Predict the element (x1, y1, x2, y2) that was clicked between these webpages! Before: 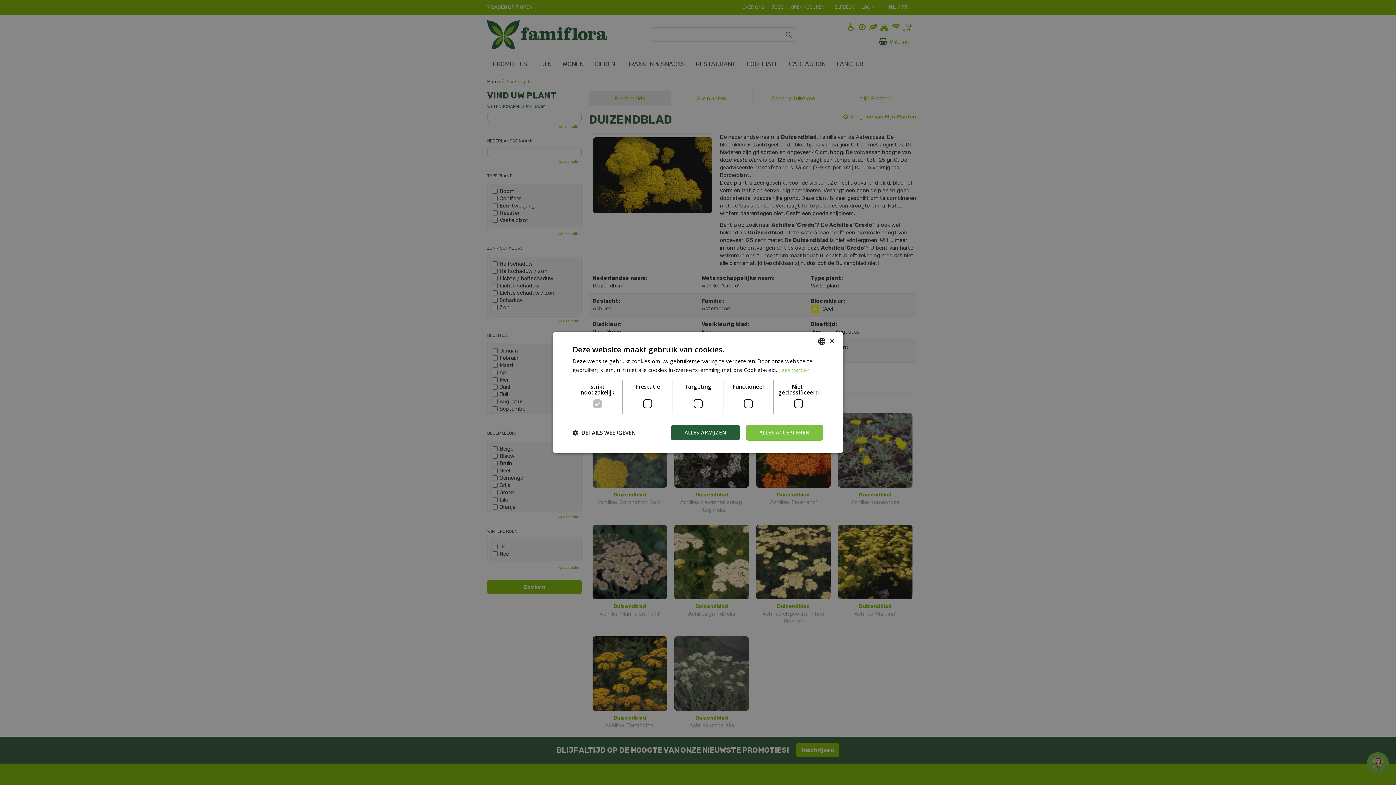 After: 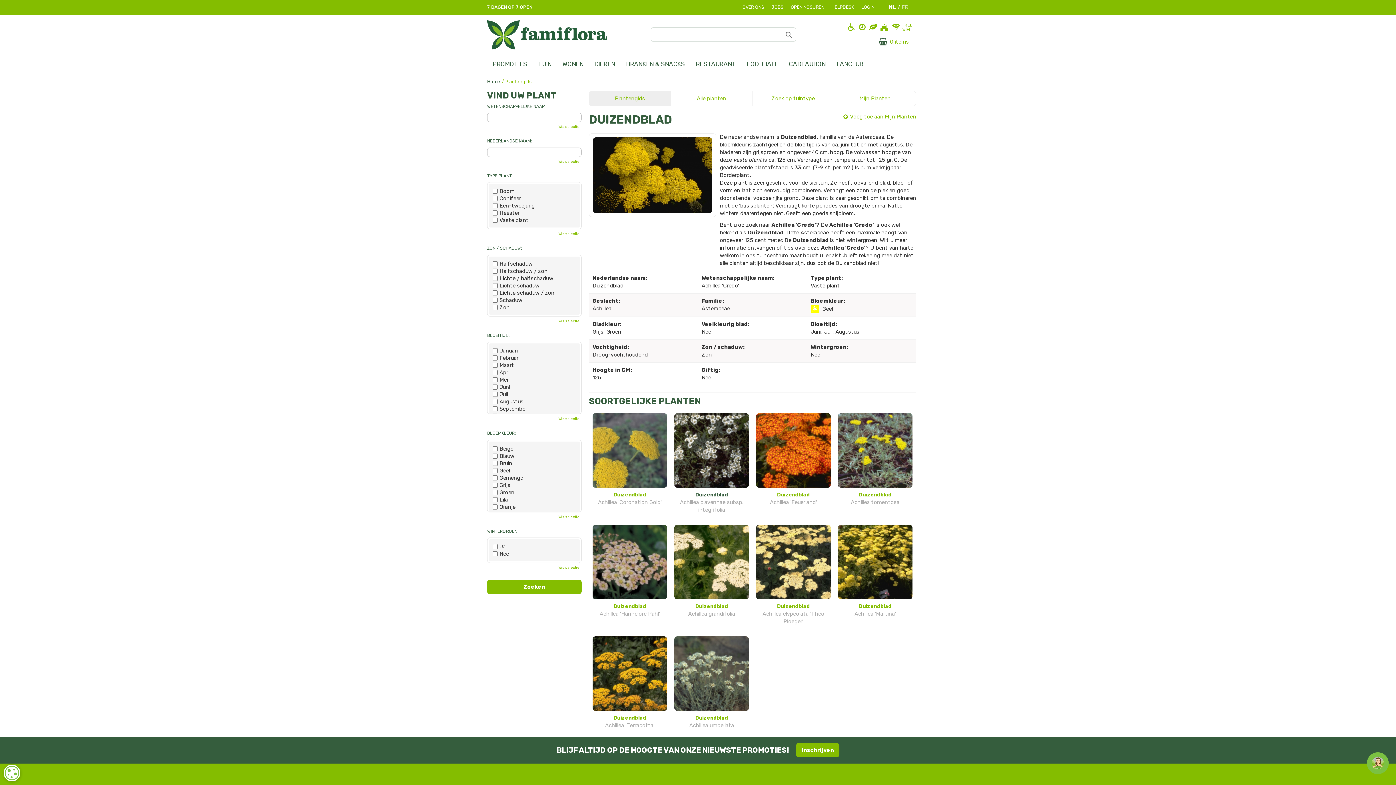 Action: bbox: (670, 424, 740, 440) label: ALLES AFWIJZEN